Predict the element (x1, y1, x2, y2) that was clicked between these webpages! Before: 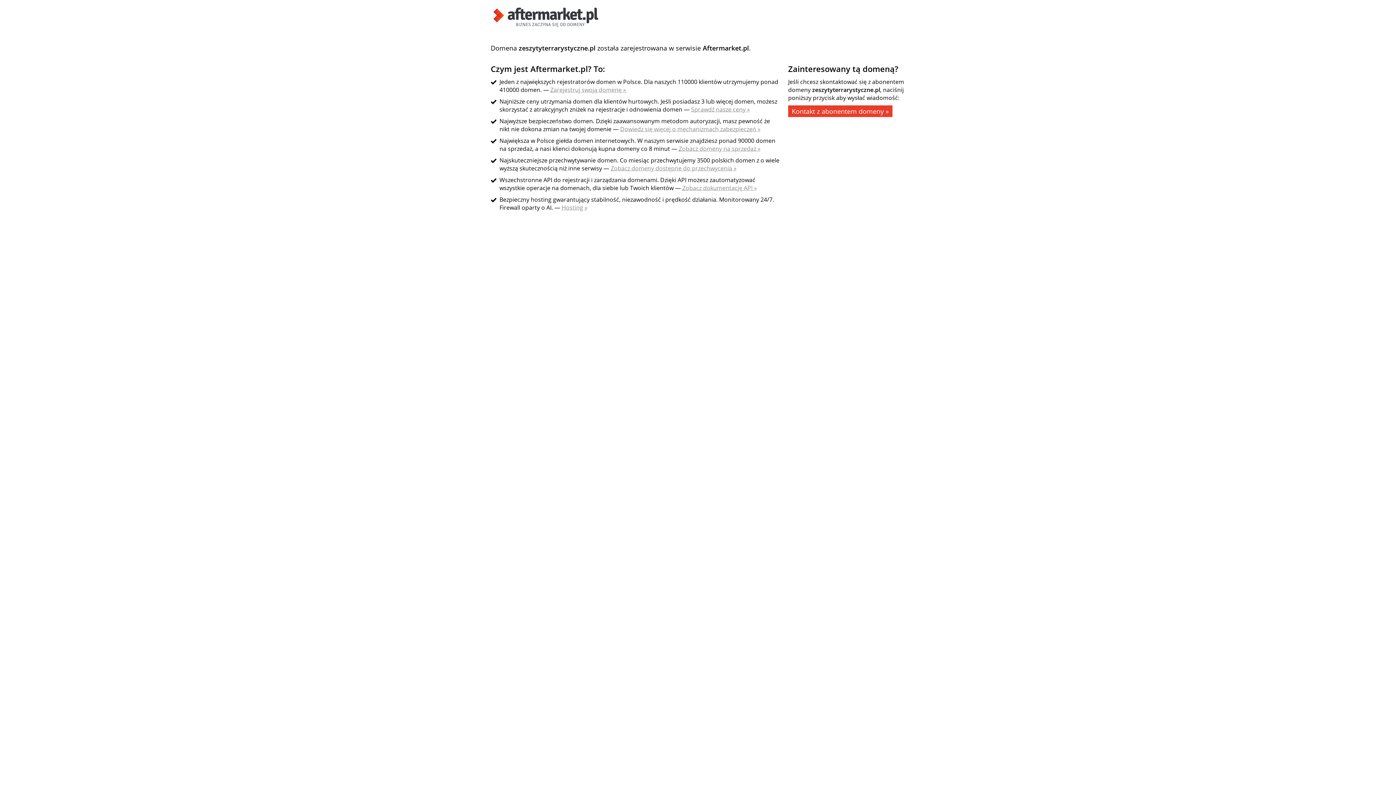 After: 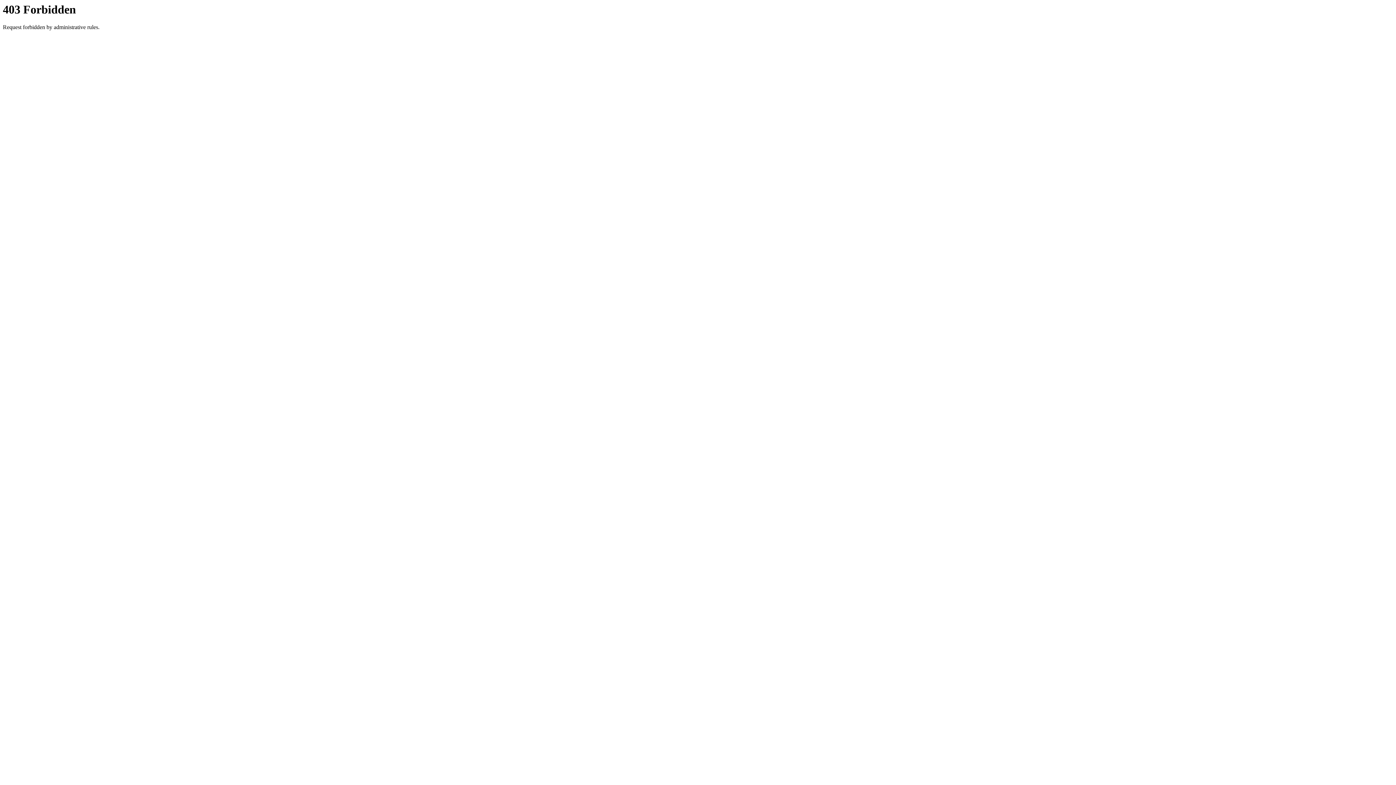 Action: bbox: (788, 105, 892, 117) label: Kontakt z abonentem domeny »